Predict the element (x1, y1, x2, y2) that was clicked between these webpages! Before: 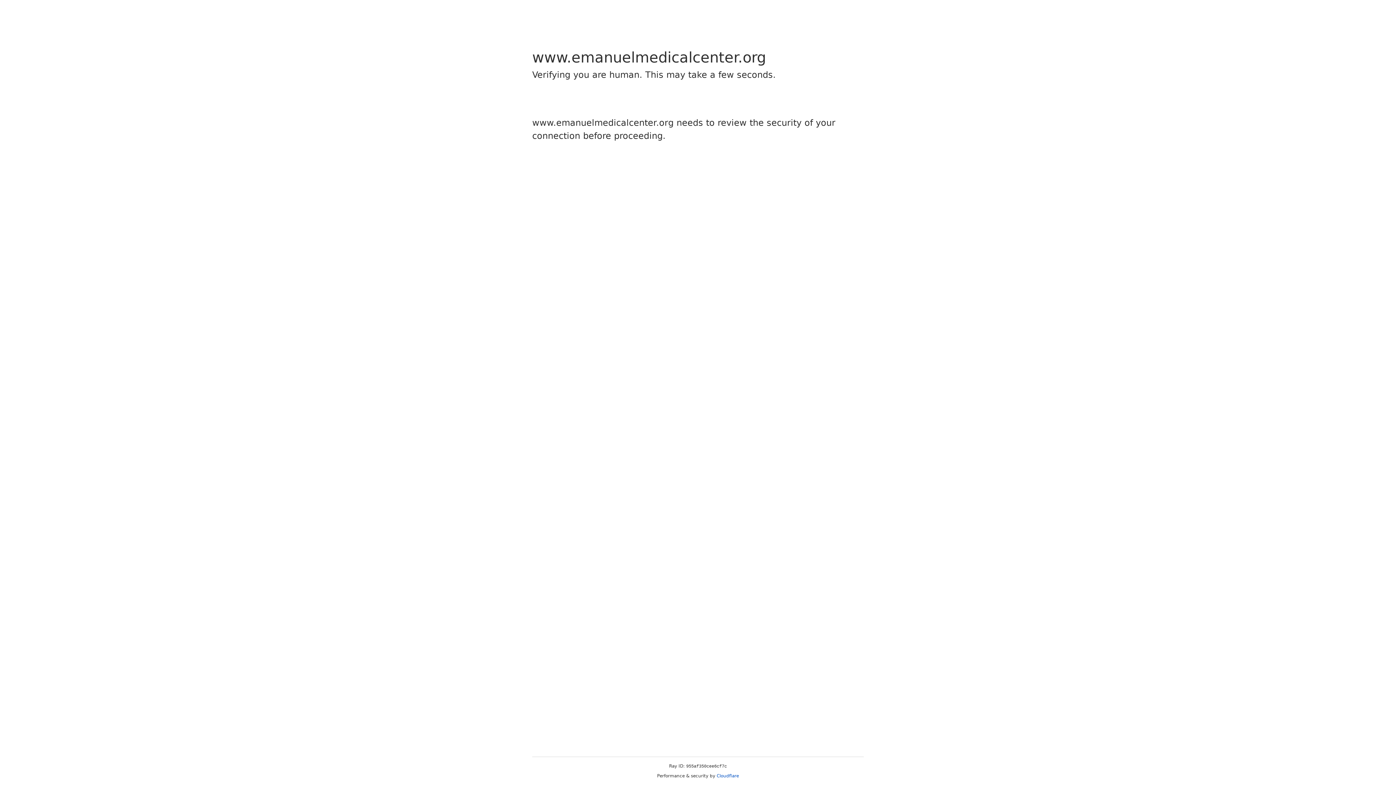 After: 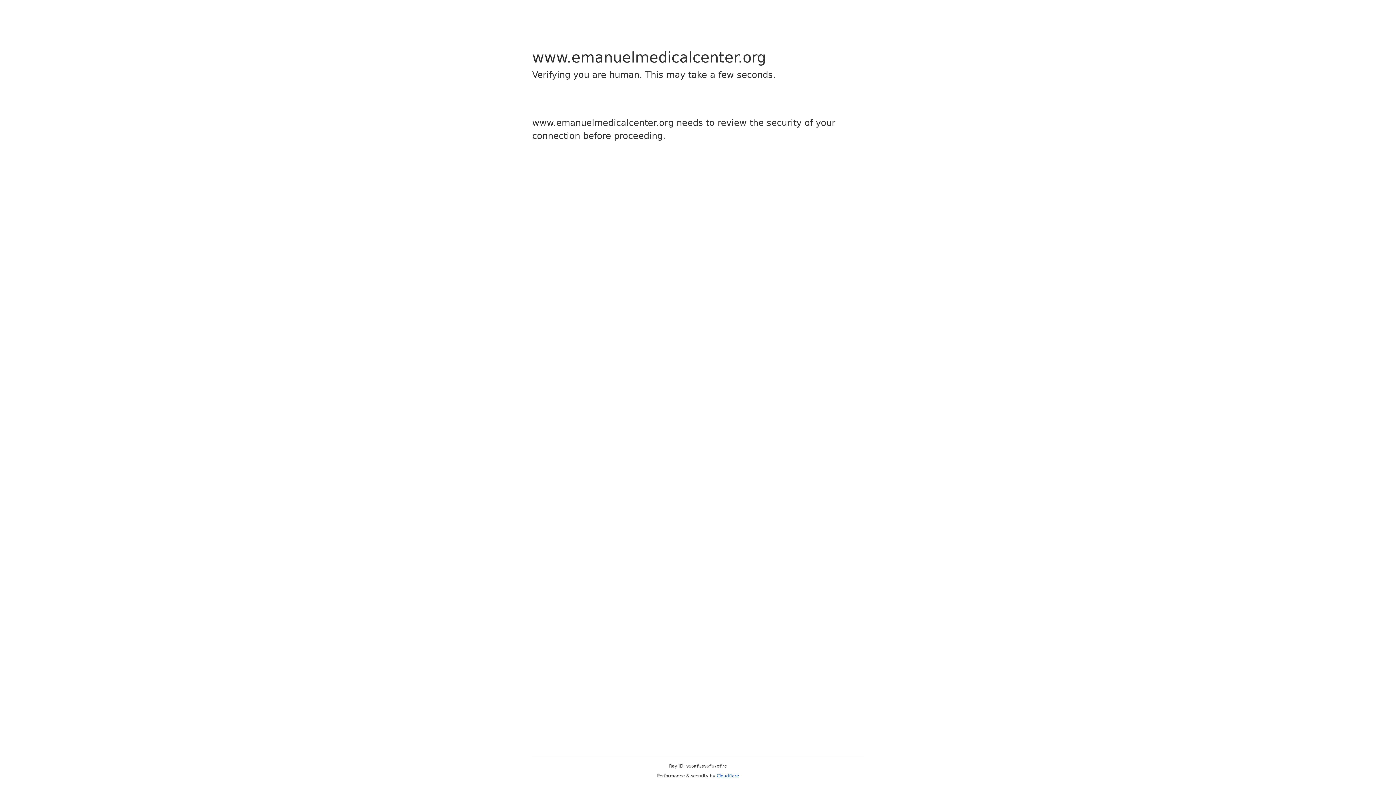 Action: label: Cloudflare bbox: (716, 773, 739, 778)